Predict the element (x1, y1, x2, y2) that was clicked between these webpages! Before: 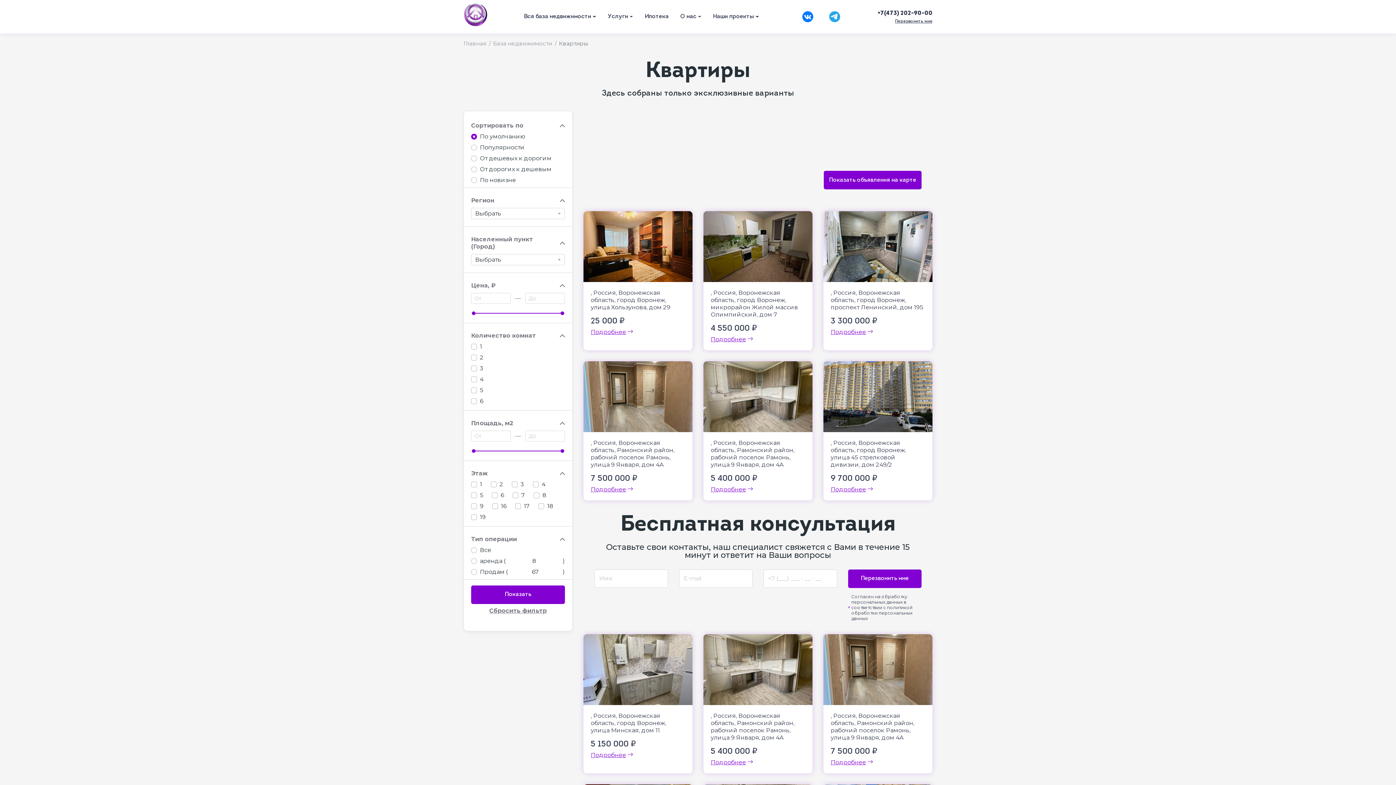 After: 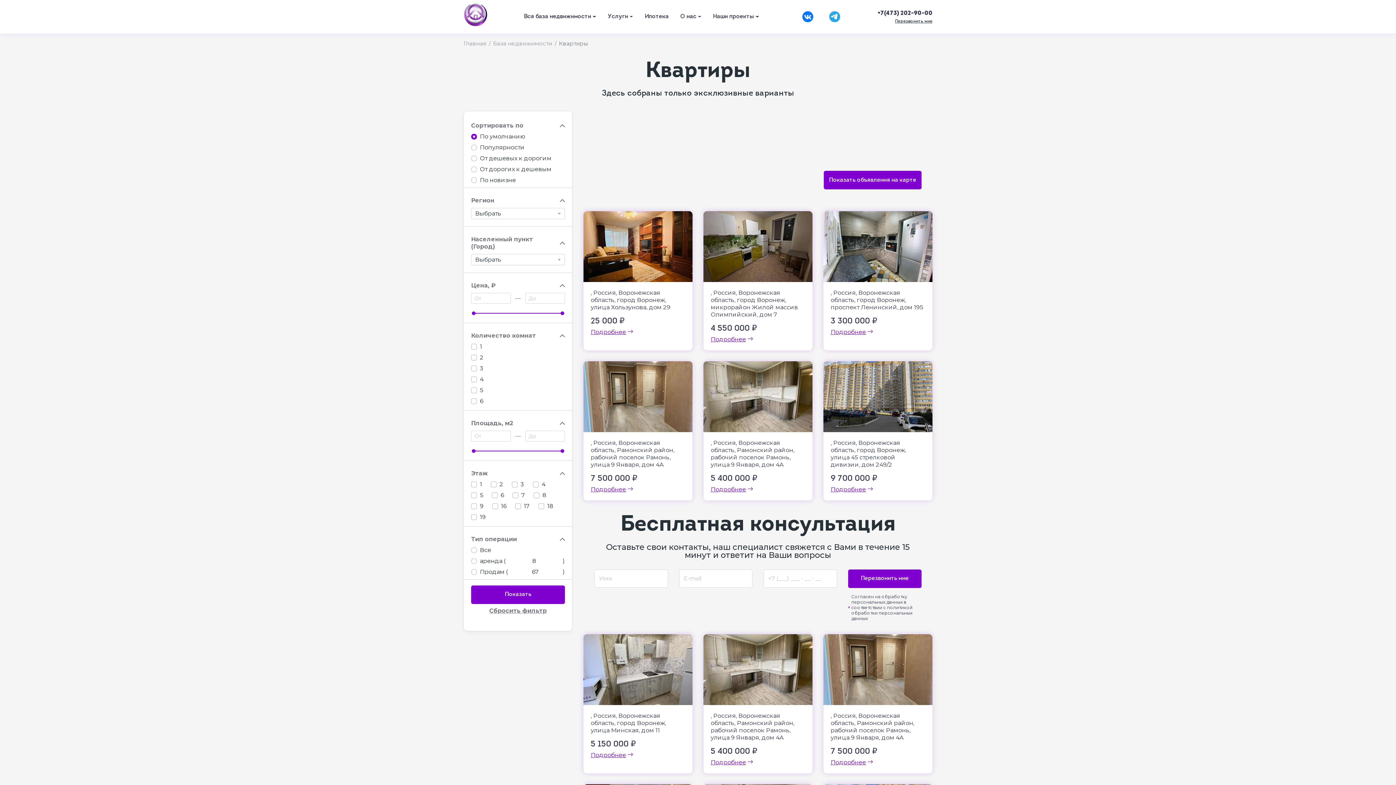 Action: bbox: (472, 311, 475, 315)